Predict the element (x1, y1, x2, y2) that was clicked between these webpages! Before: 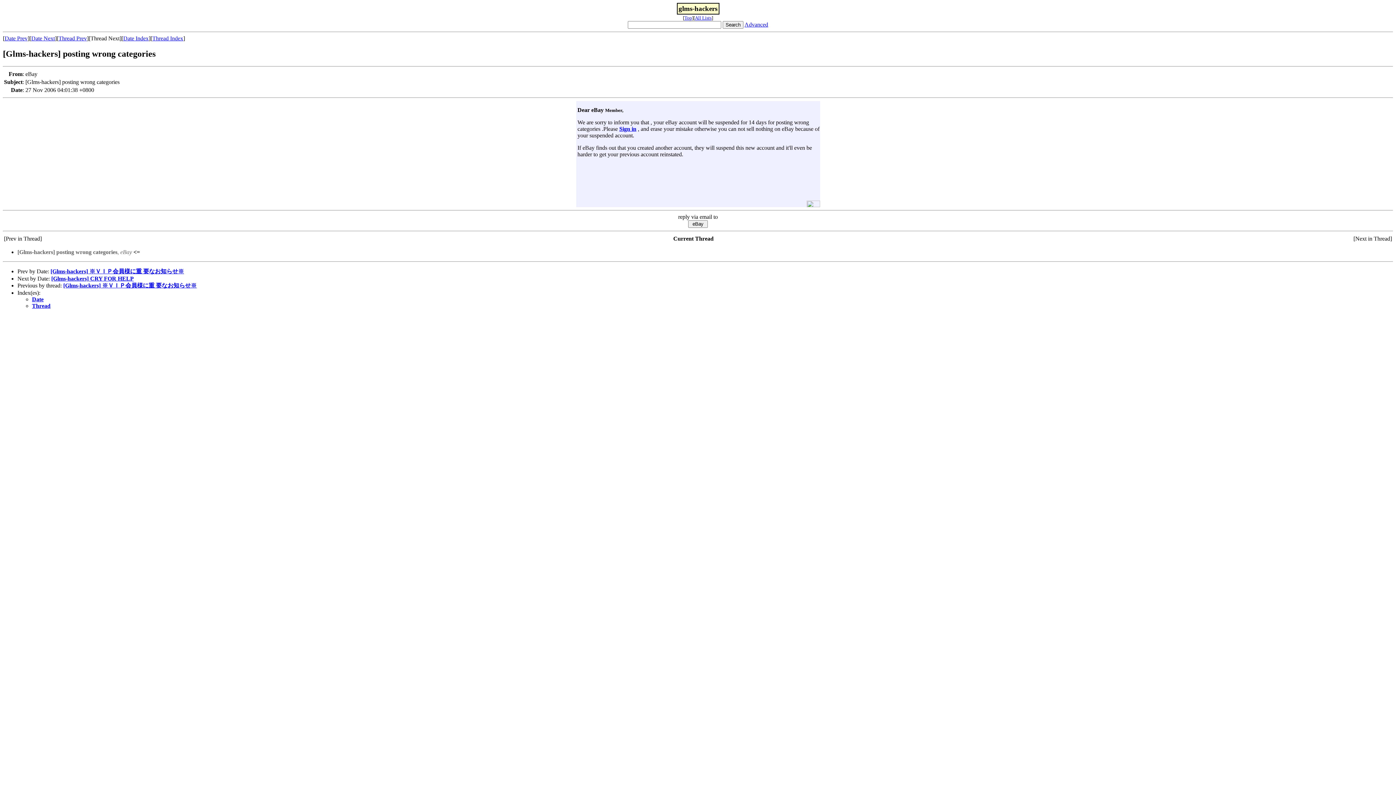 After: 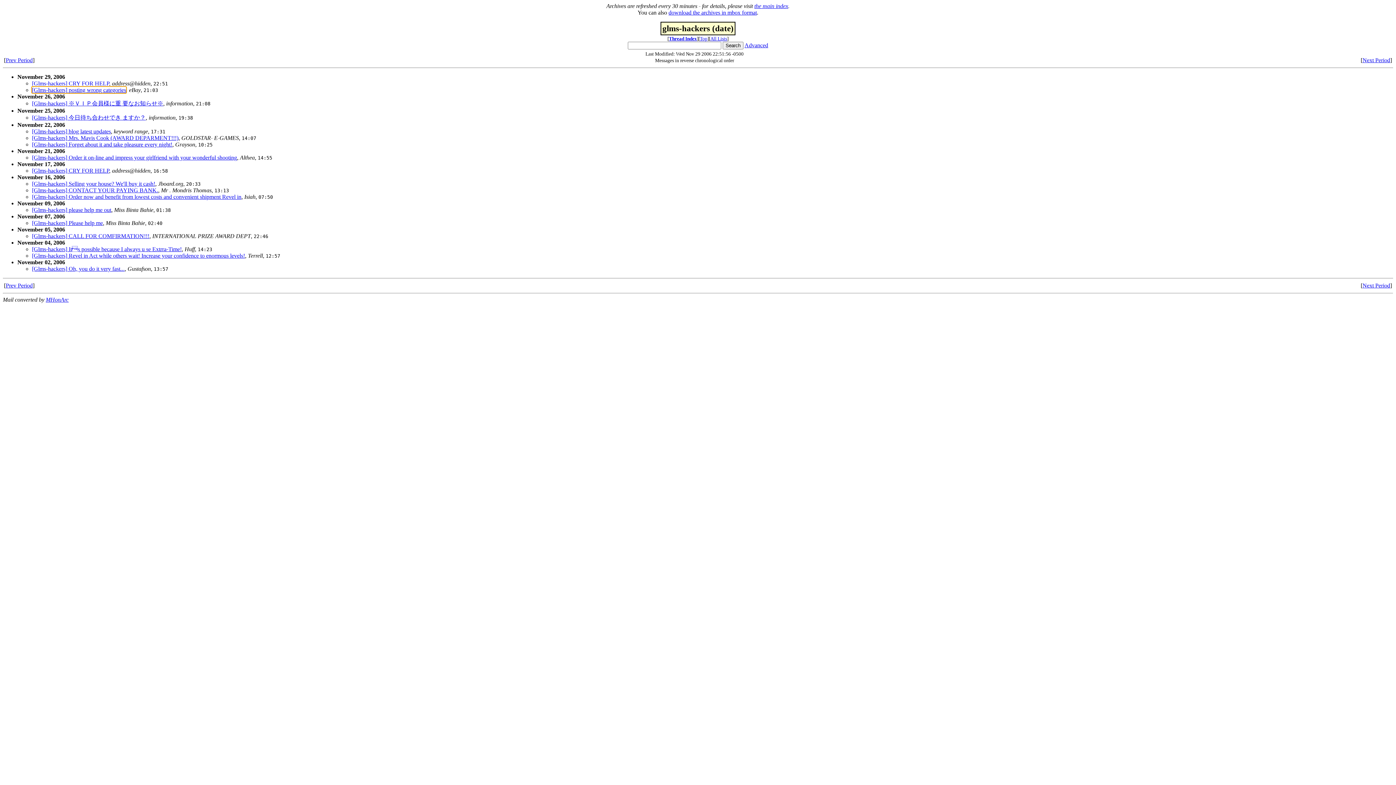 Action: bbox: (123, 35, 148, 41) label: Date Index